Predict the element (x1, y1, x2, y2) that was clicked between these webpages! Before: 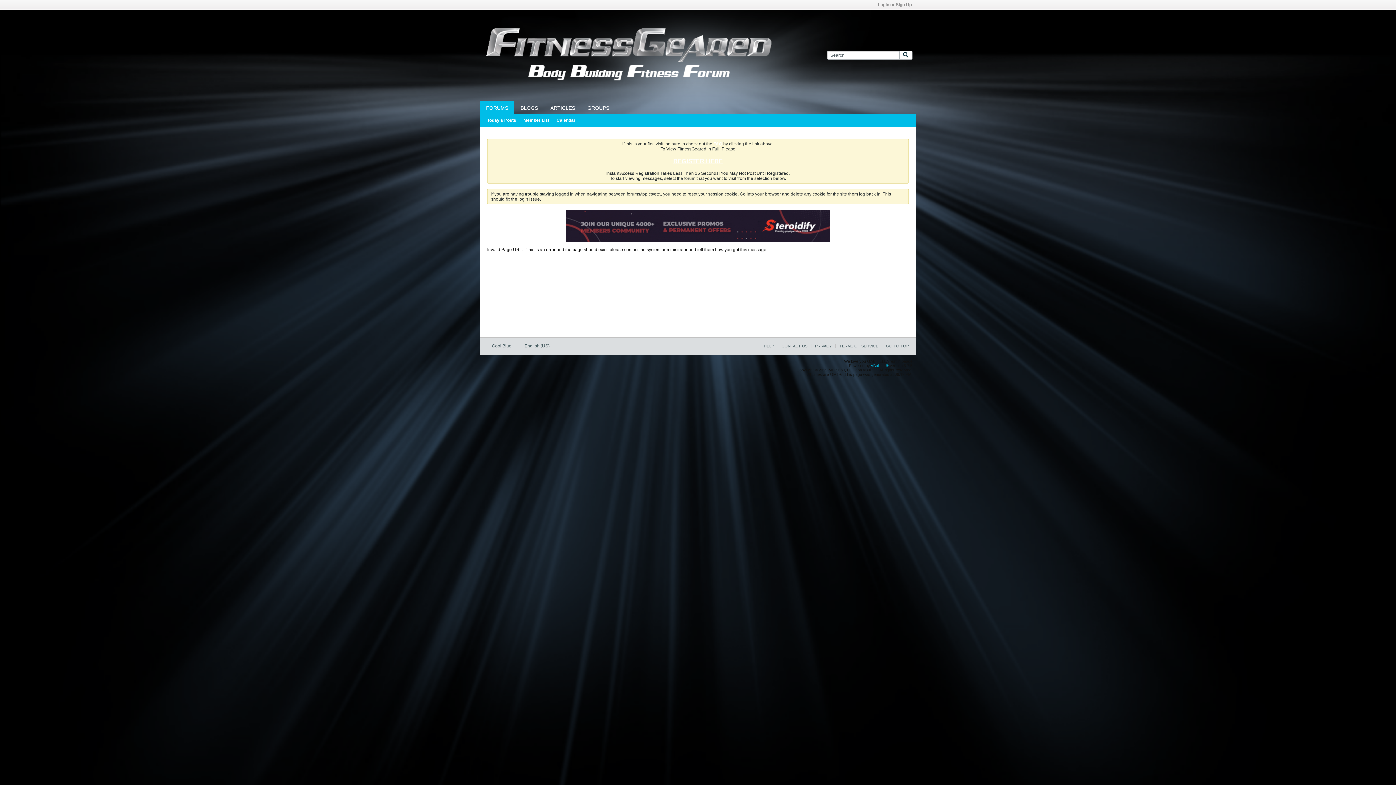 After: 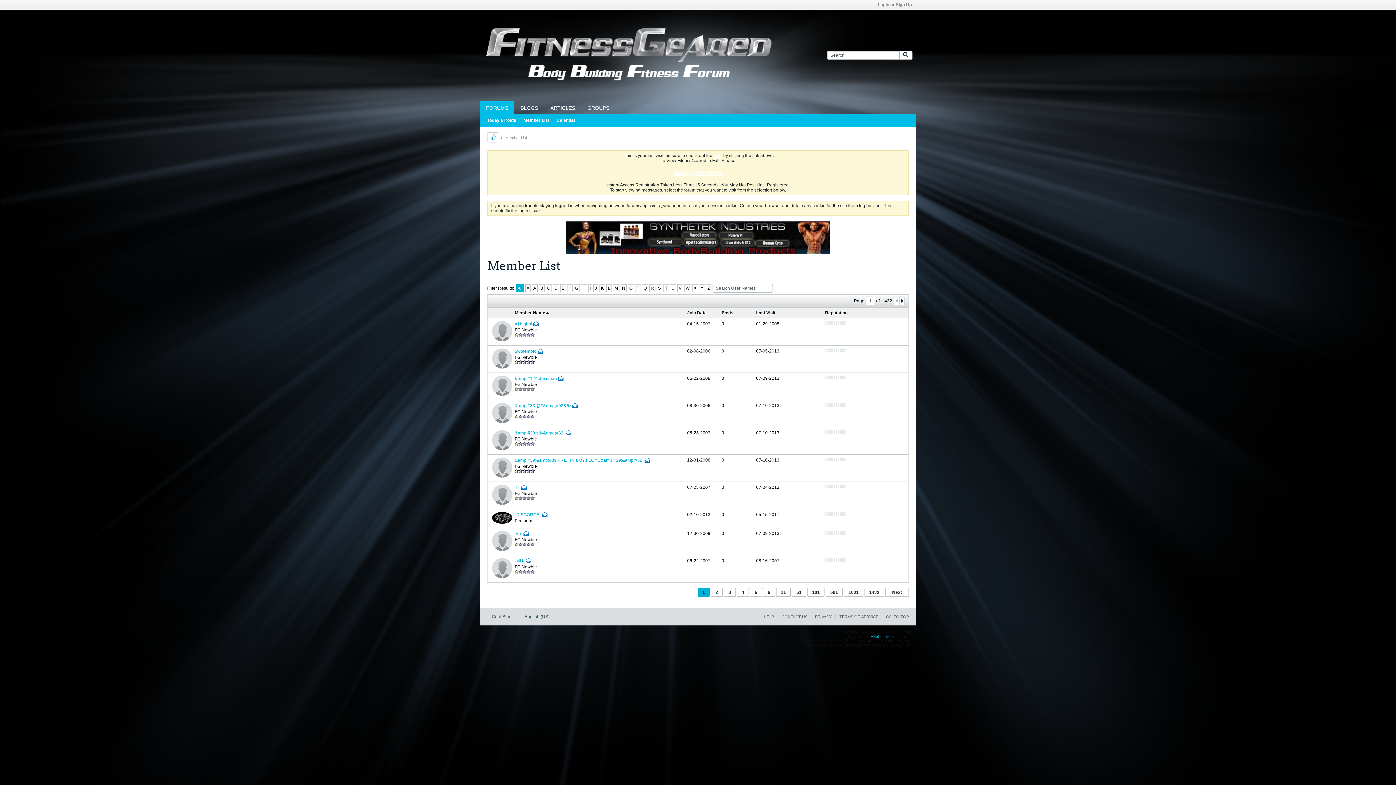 Action: label: Member List bbox: (523, 114, 549, 126)